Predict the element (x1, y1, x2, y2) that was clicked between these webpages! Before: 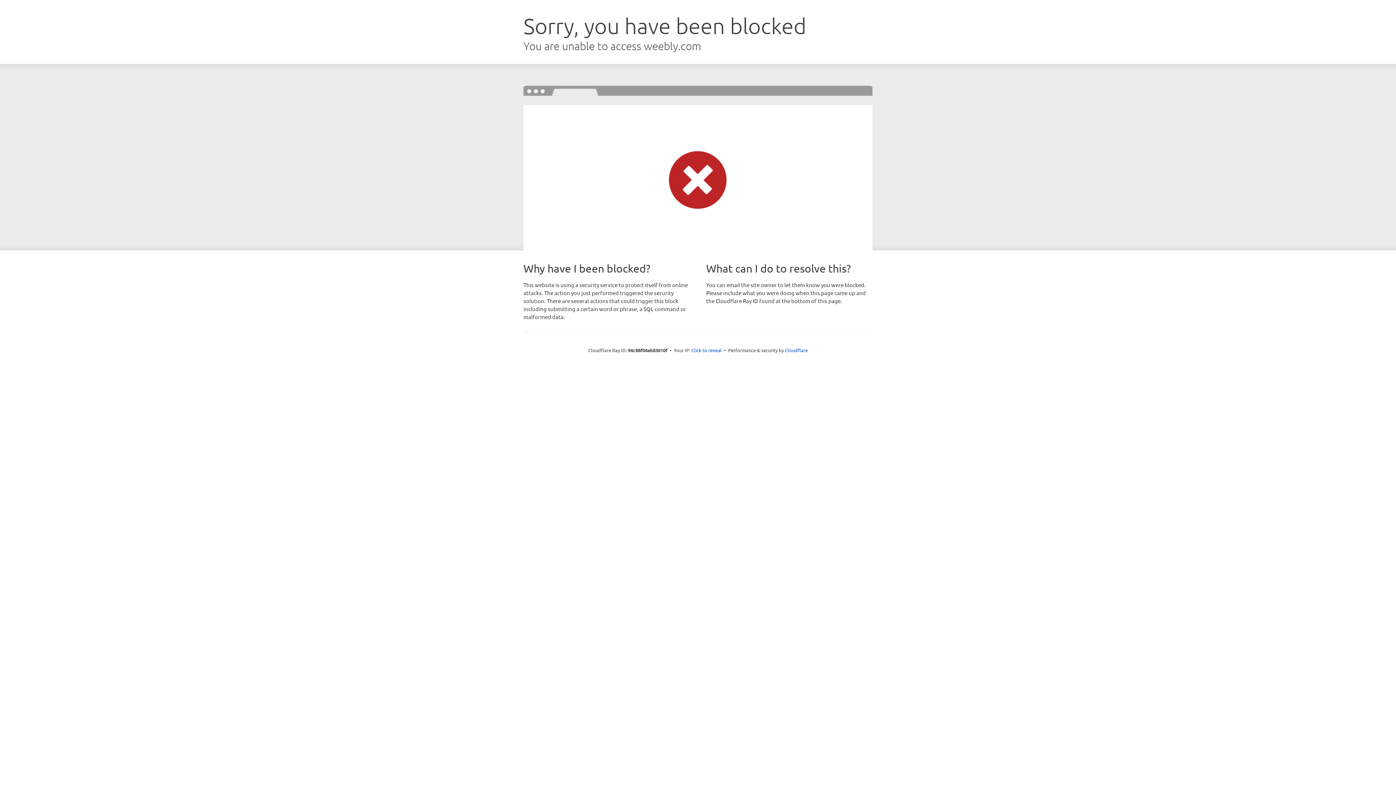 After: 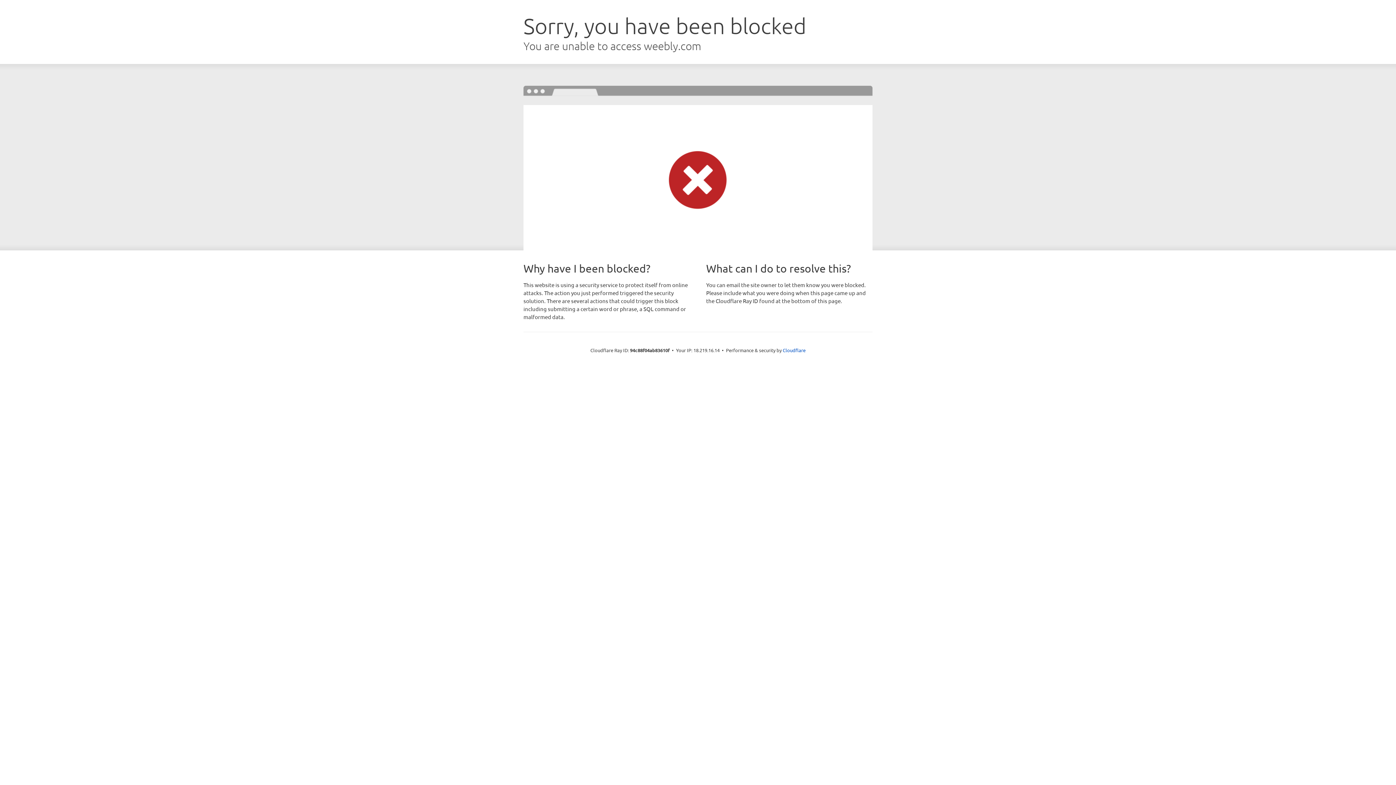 Action: label: Click to reveal bbox: (691, 346, 722, 353)